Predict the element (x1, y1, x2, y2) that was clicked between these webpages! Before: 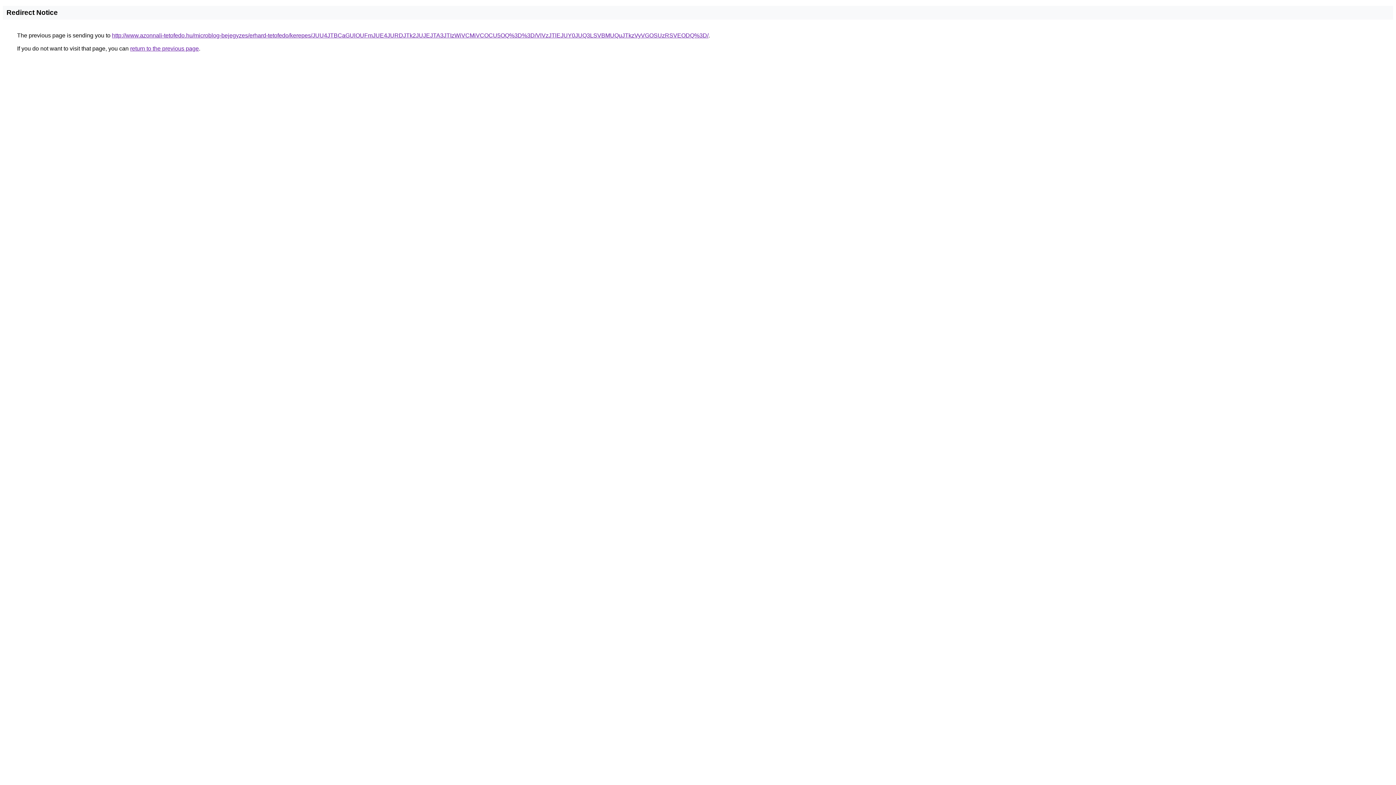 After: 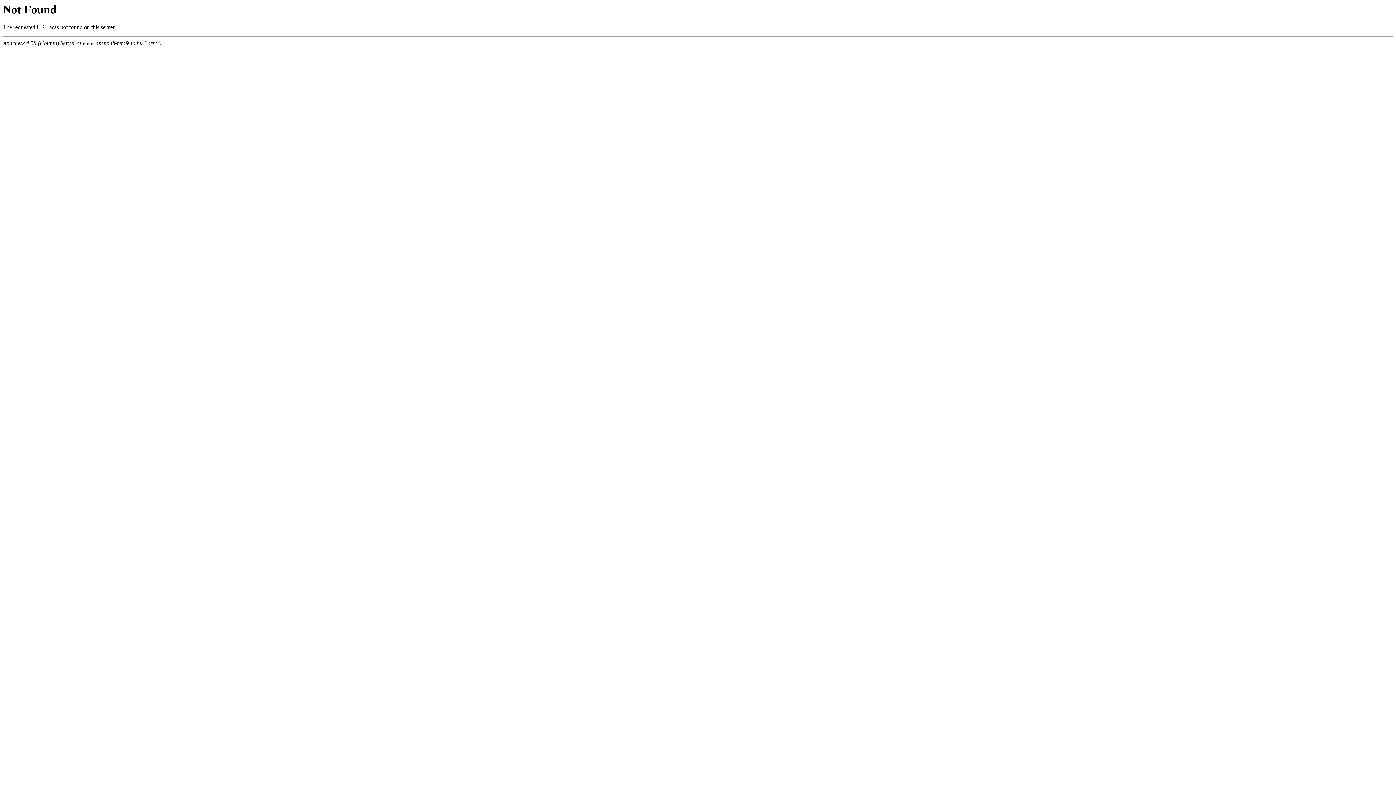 Action: bbox: (112, 32, 708, 38) label: http://www.azonnali-tetofedo.hu/microblog-bejegyzes/erhard-tetofedo/kerepes/JUU4JTBCaGUlOUFmJUE4JURDJTk2JUJEJTA3JTIzWiVCMiVCOCU5OQ%3D%3D/VlVzJTlEJUY0JUQ3LSVBMUQuJTkzVyVGOSUzRSVEODQ%3D/